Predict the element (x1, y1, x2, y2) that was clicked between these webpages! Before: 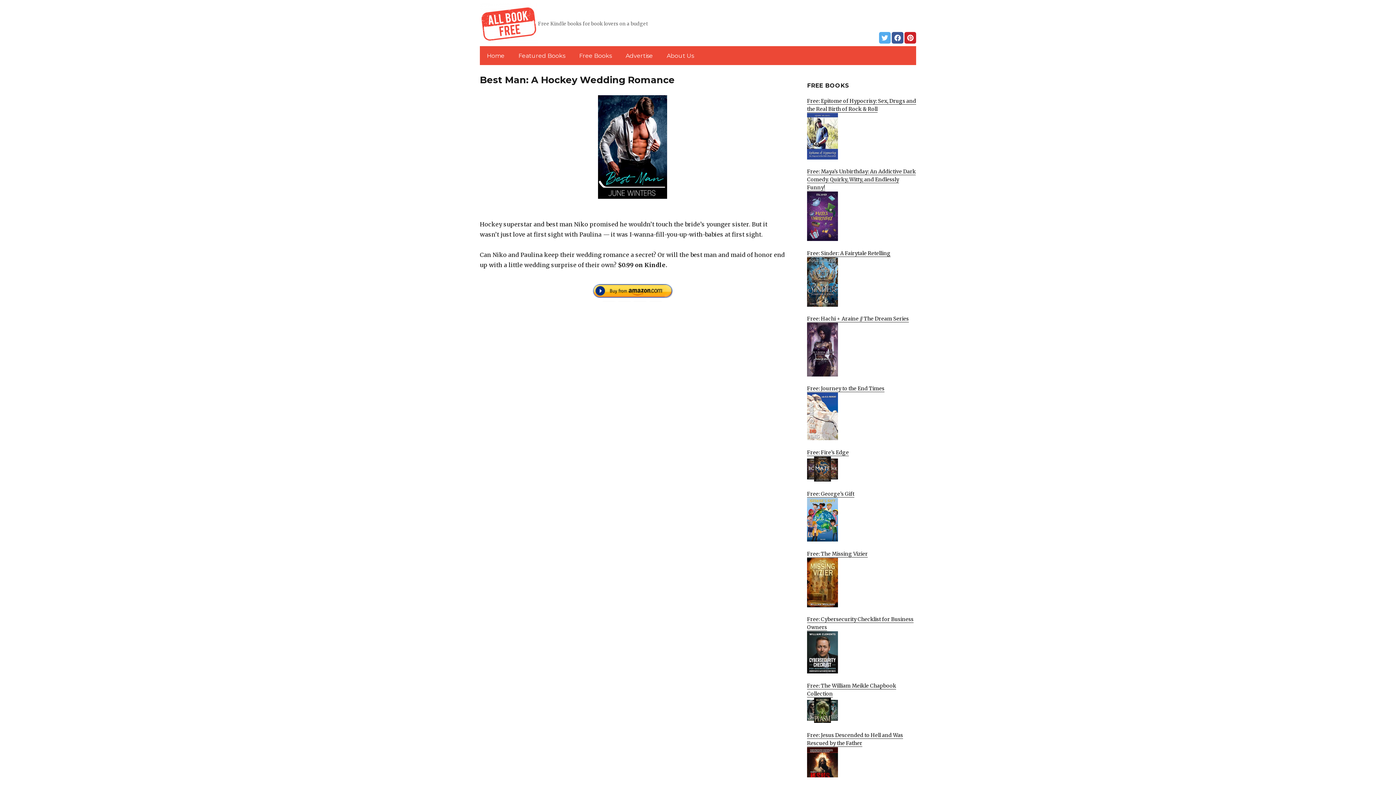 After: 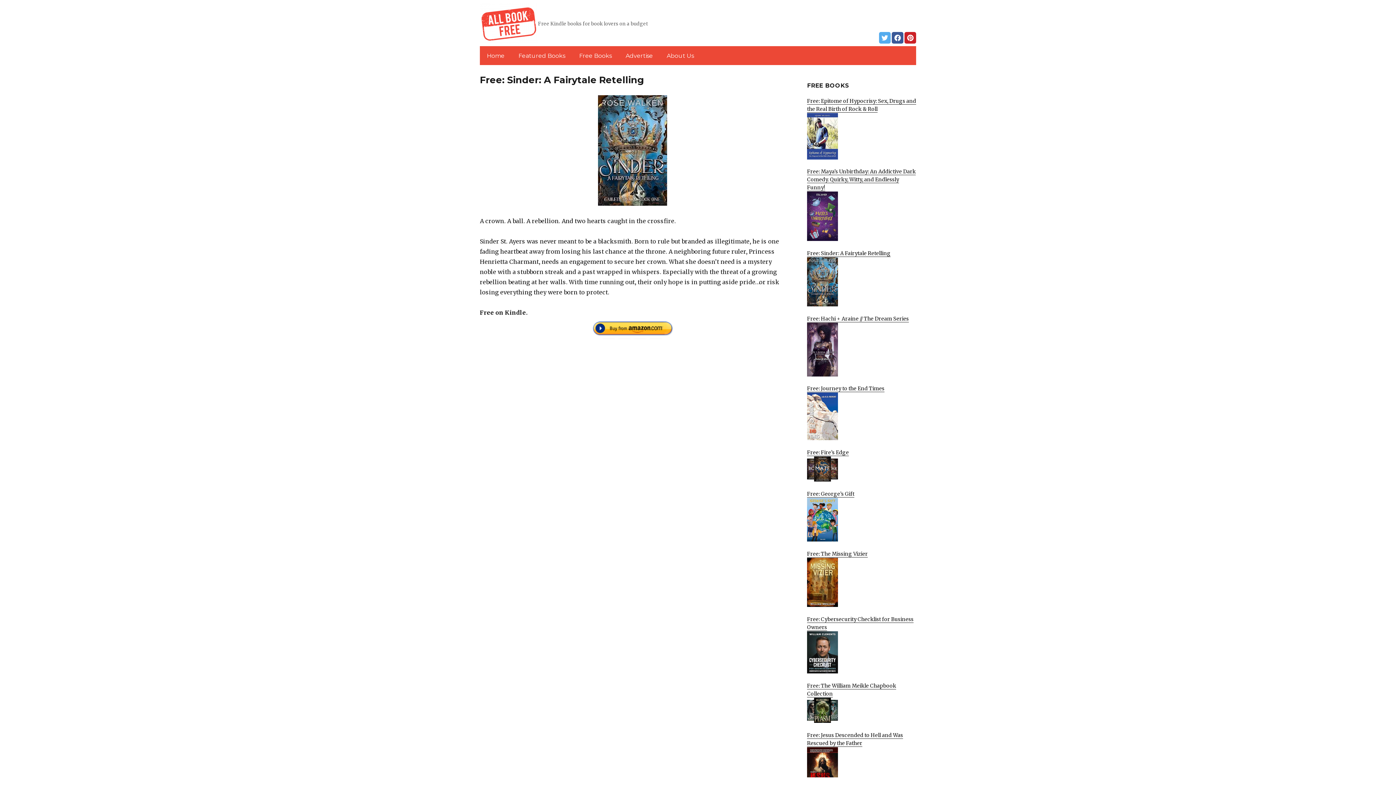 Action: bbox: (807, 250, 916, 306) label: Free: Sinder: A Fairytale Retelling
